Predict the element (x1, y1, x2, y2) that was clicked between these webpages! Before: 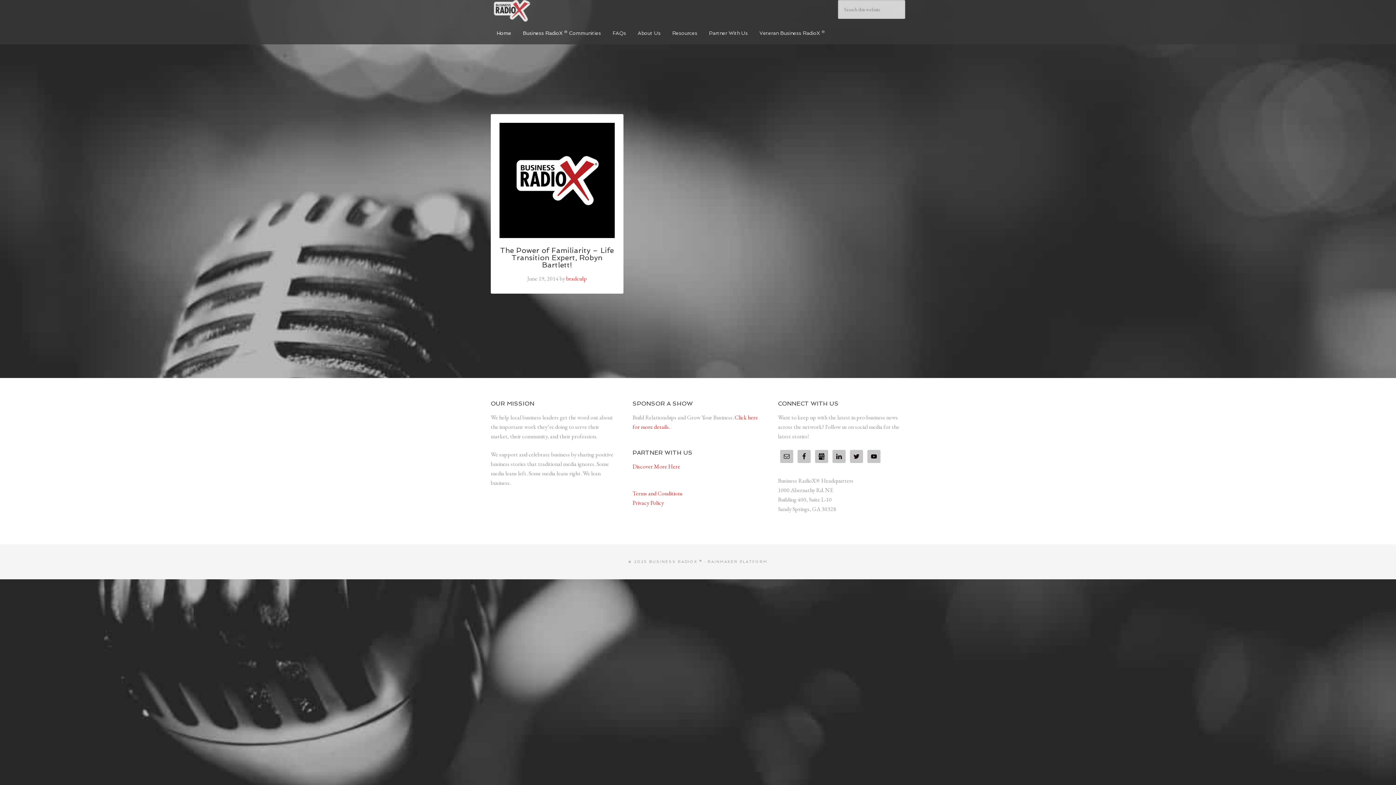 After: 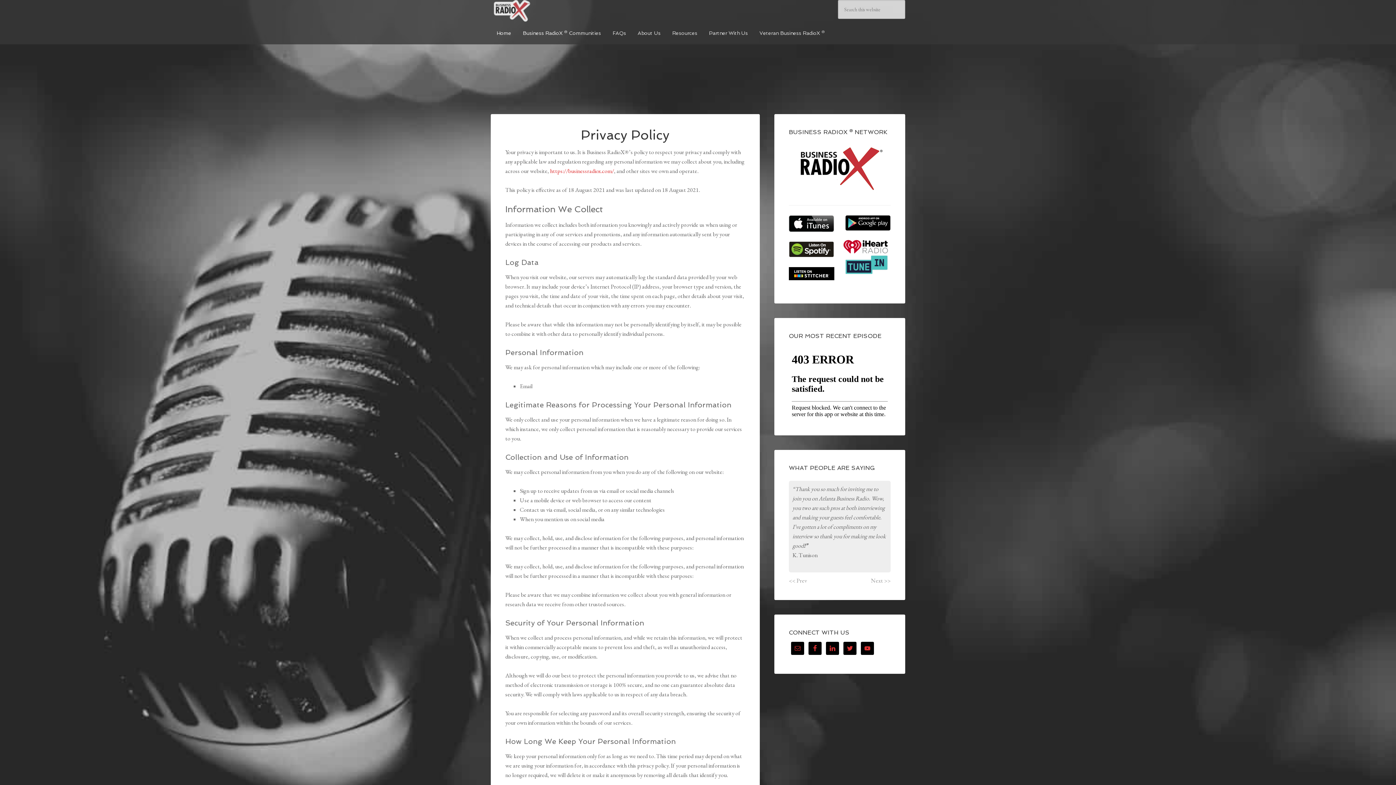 Action: bbox: (632, 499, 664, 506) label: Privacy Policy